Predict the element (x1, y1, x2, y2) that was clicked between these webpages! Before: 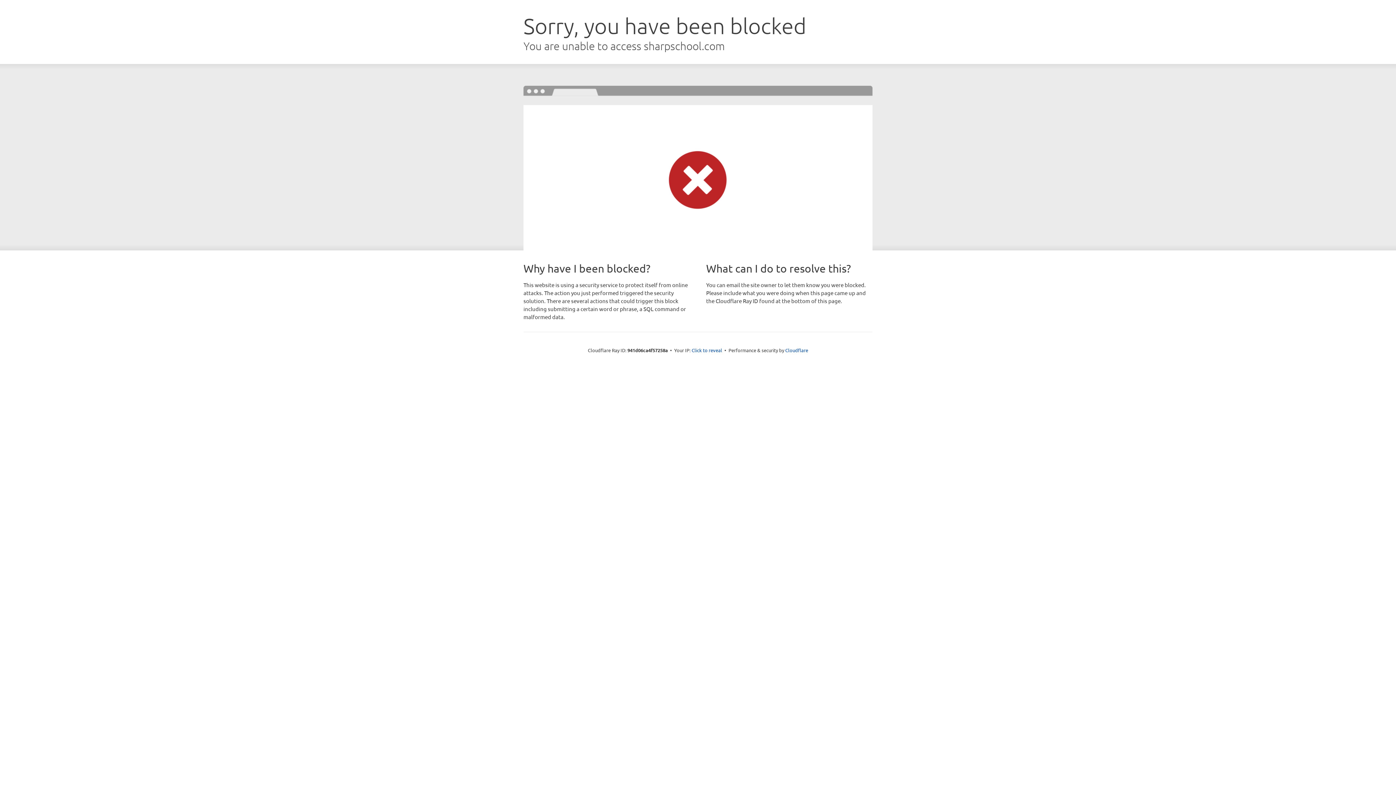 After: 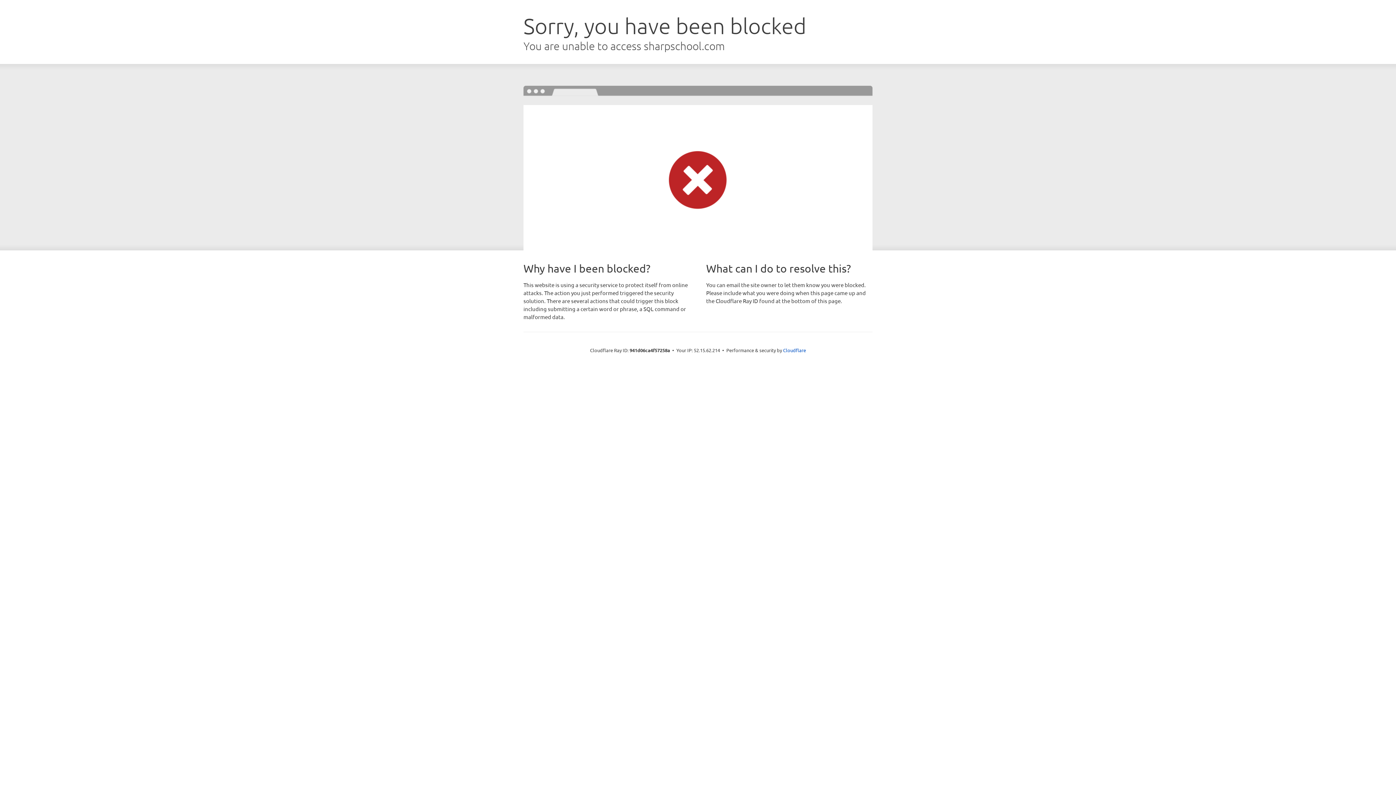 Action: label: Click to reveal bbox: (691, 346, 722, 353)